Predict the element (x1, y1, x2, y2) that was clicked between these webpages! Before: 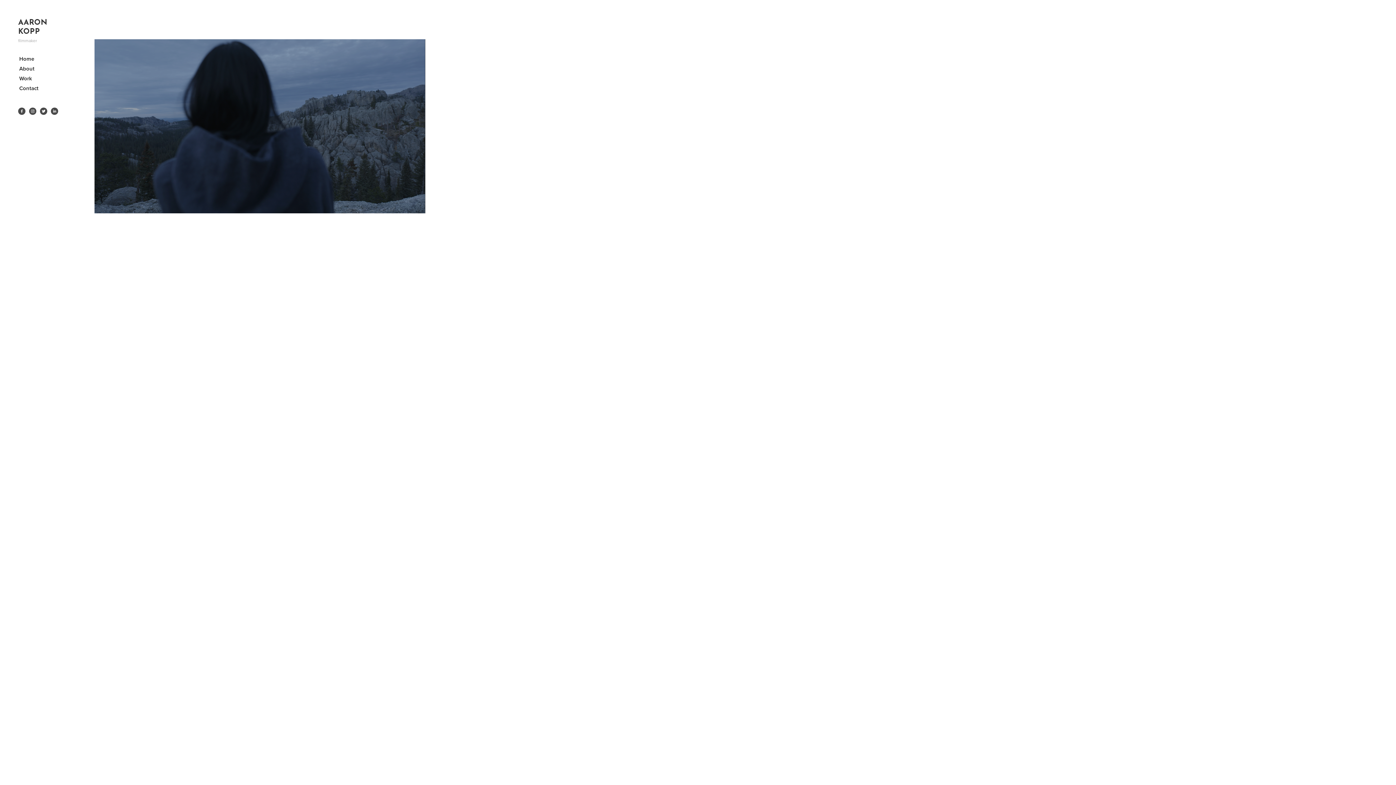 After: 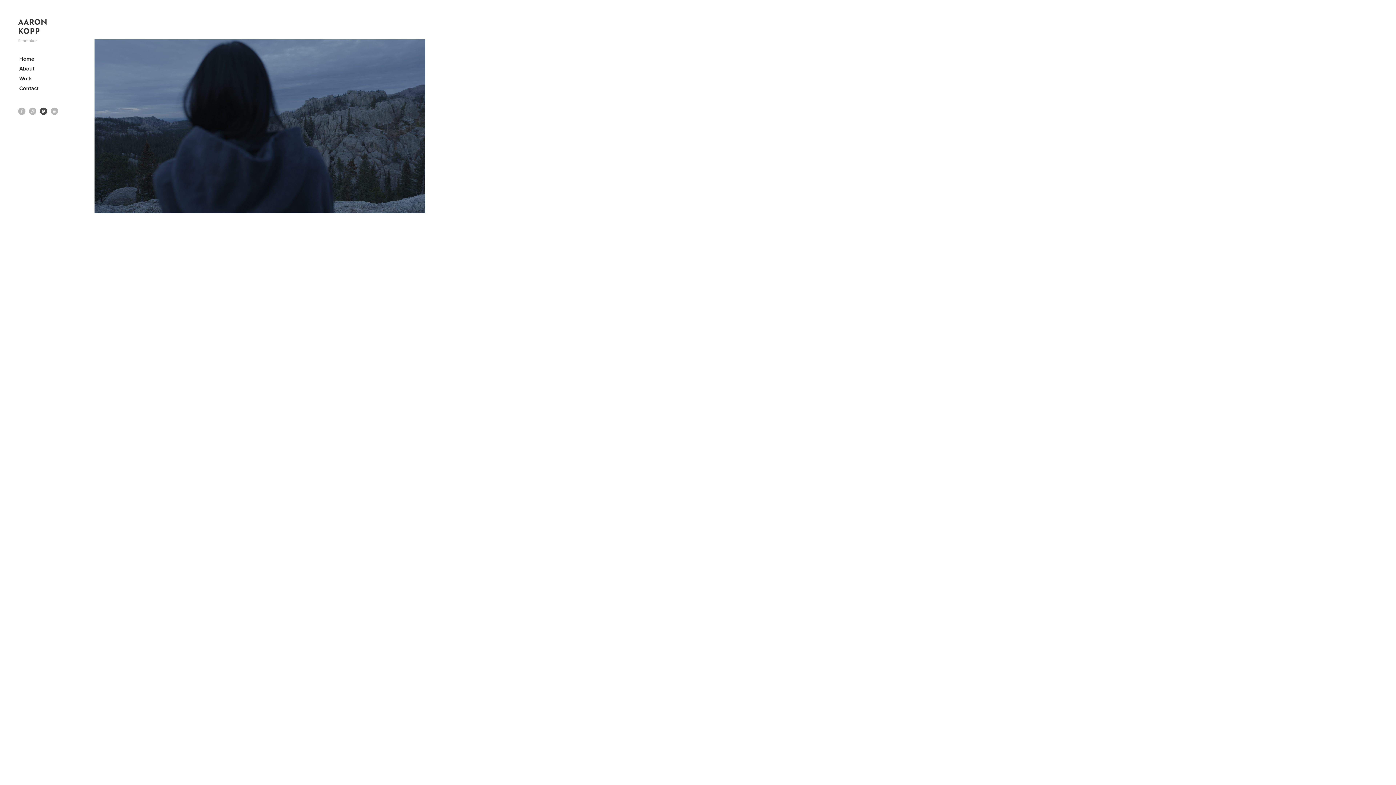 Action: bbox: (40, 107, 47, 114)